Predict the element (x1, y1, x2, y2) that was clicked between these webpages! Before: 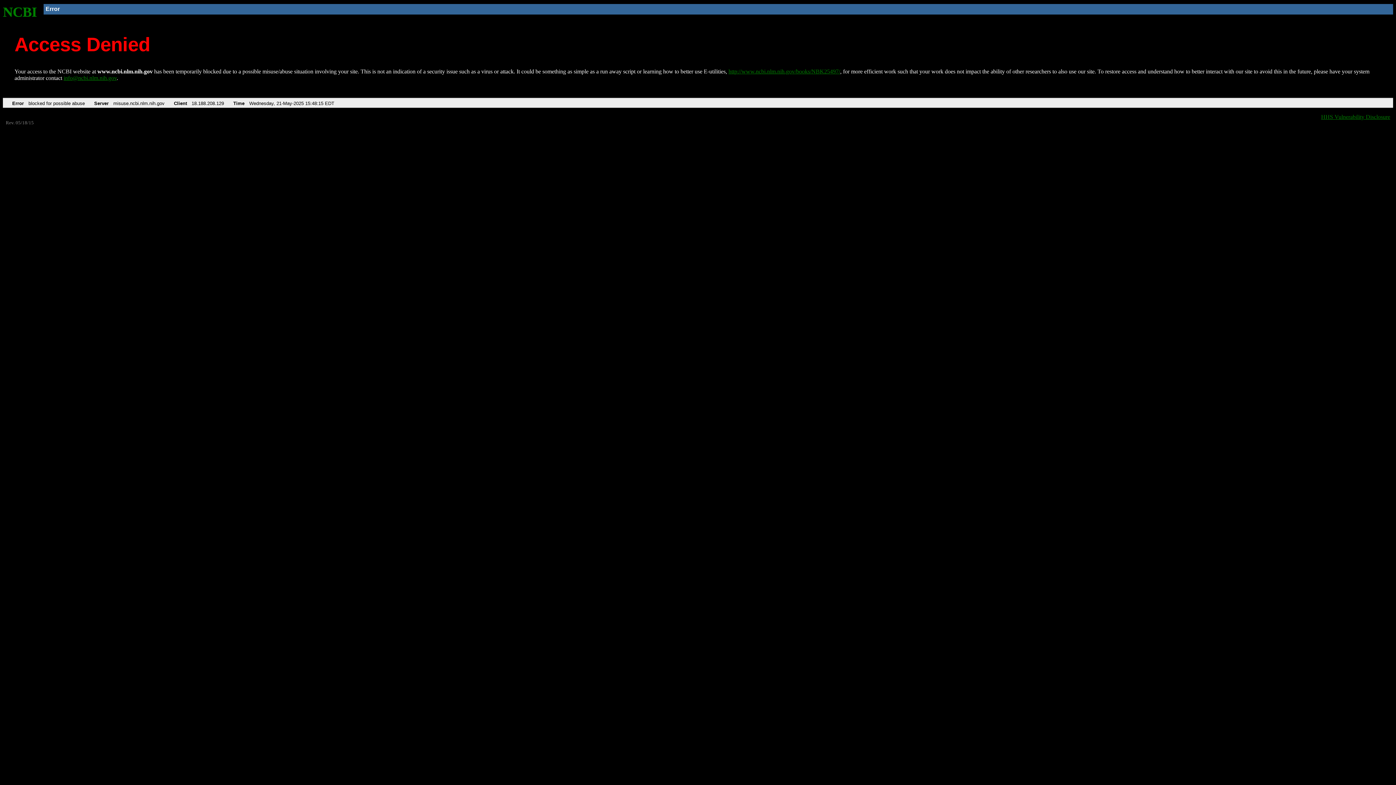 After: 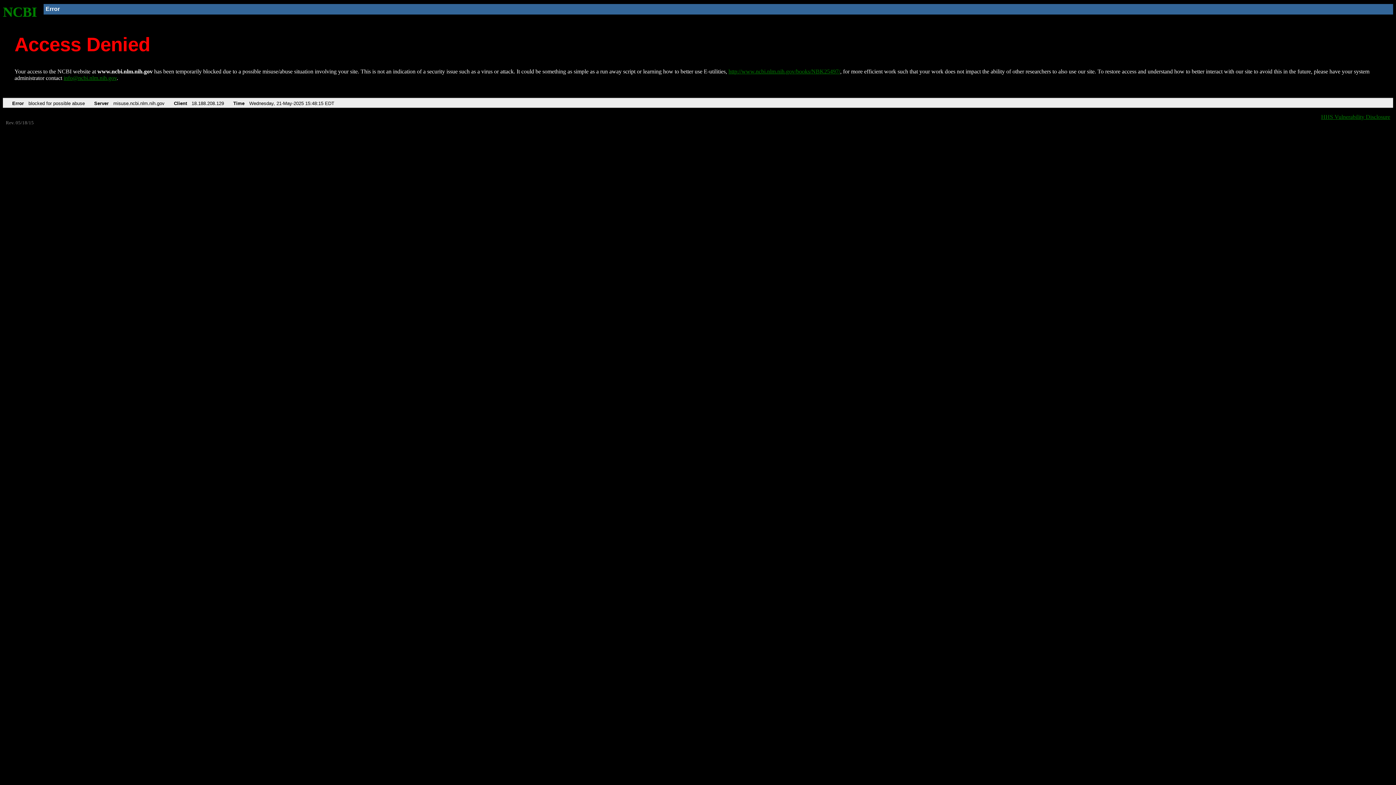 Action: label: info@ncbi.nlm.nih.gov bbox: (63, 75, 116, 81)